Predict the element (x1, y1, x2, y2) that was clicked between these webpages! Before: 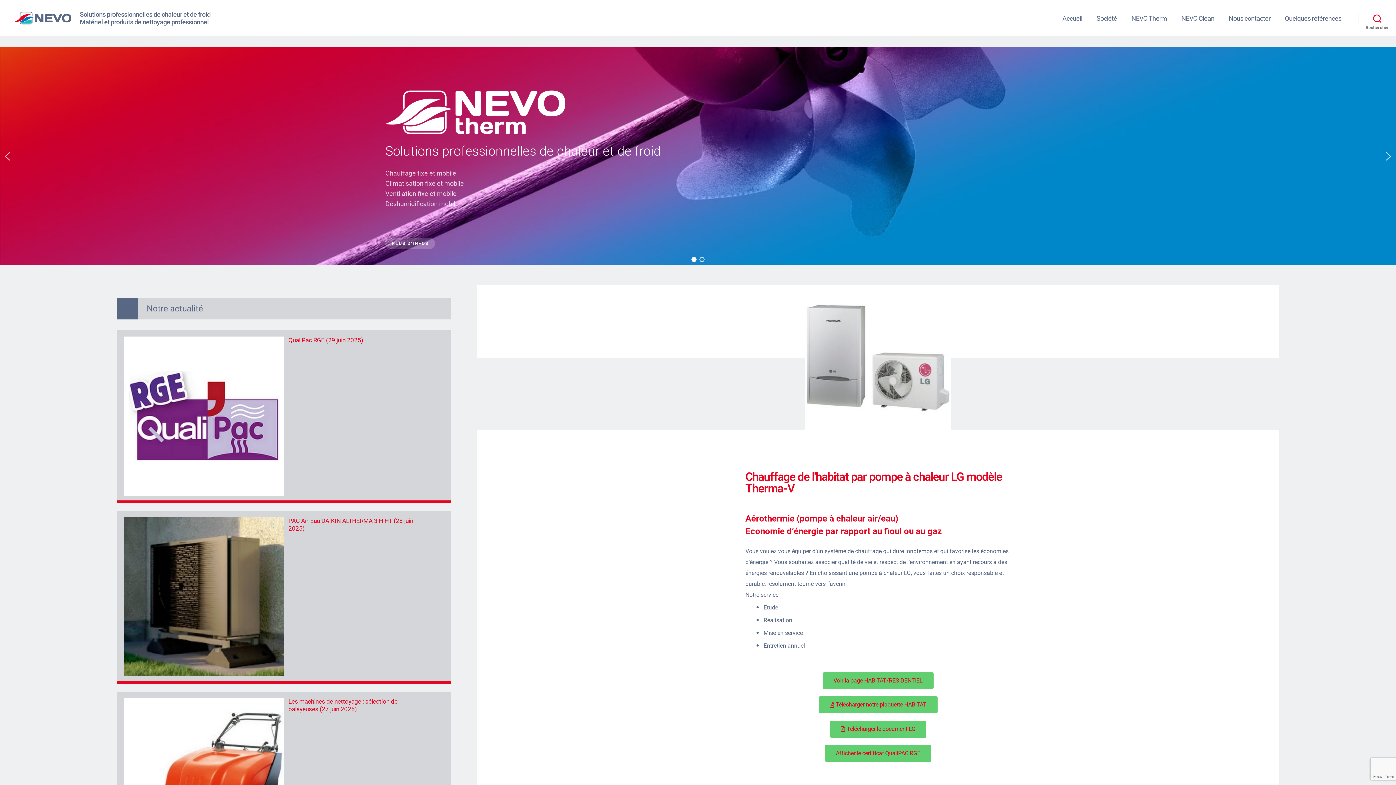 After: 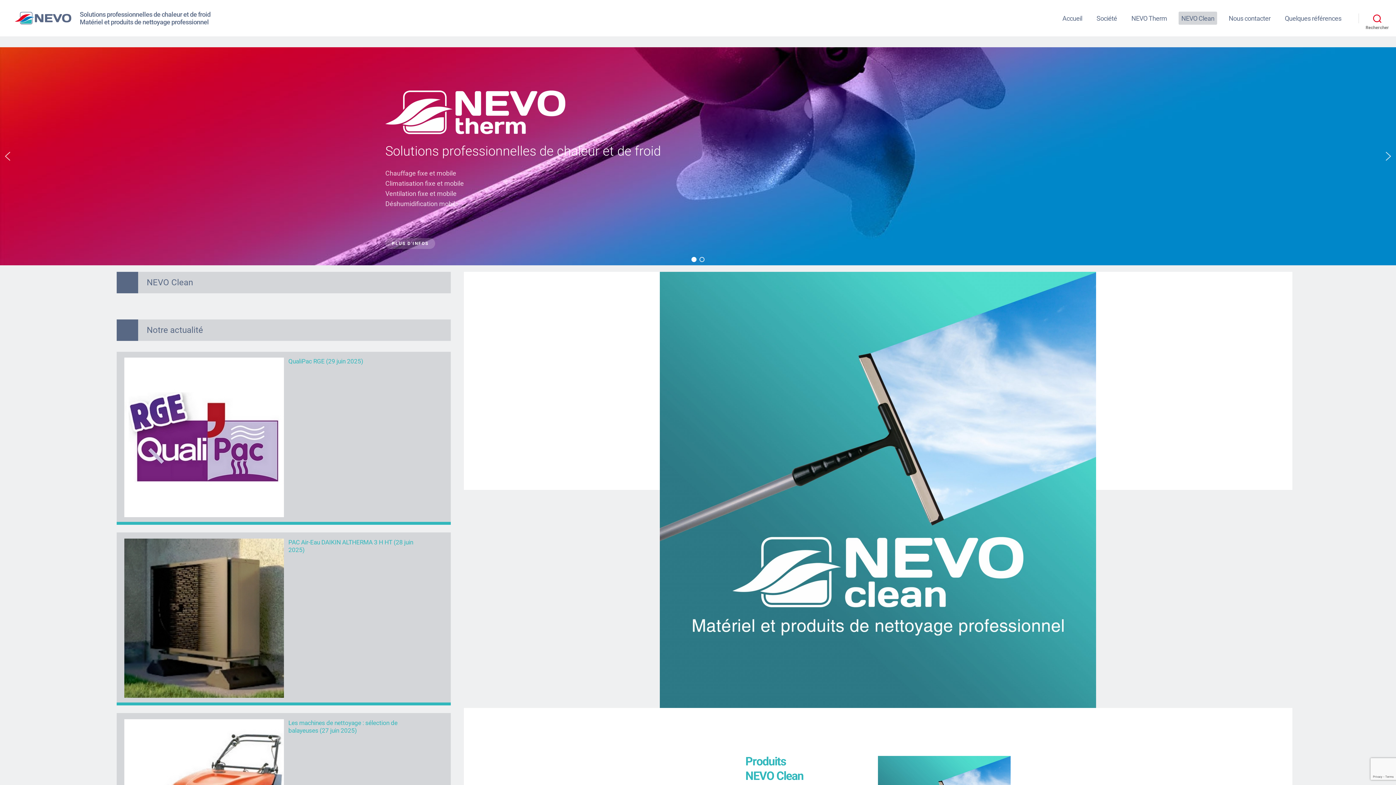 Action: bbox: (1179, 11, 1217, 24) label: NEVO Clean